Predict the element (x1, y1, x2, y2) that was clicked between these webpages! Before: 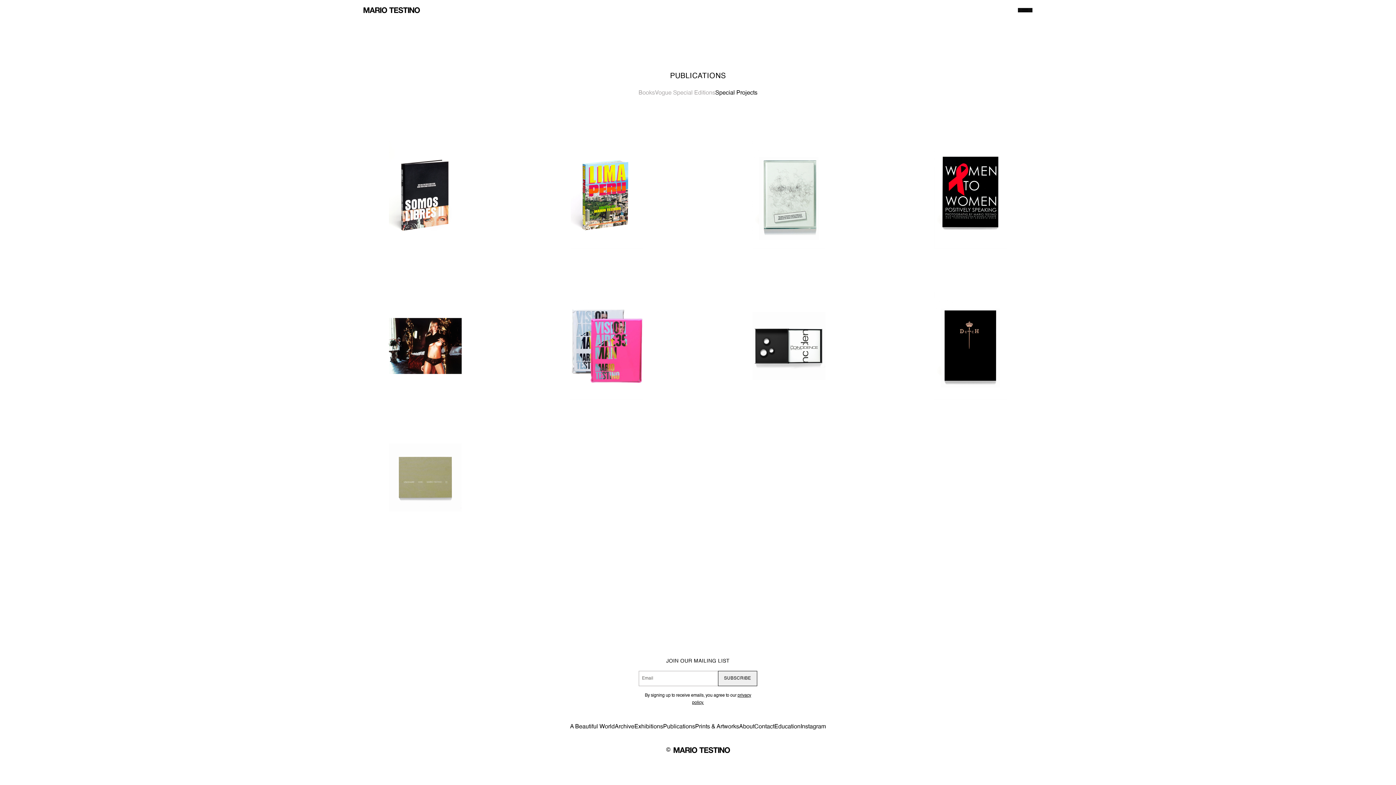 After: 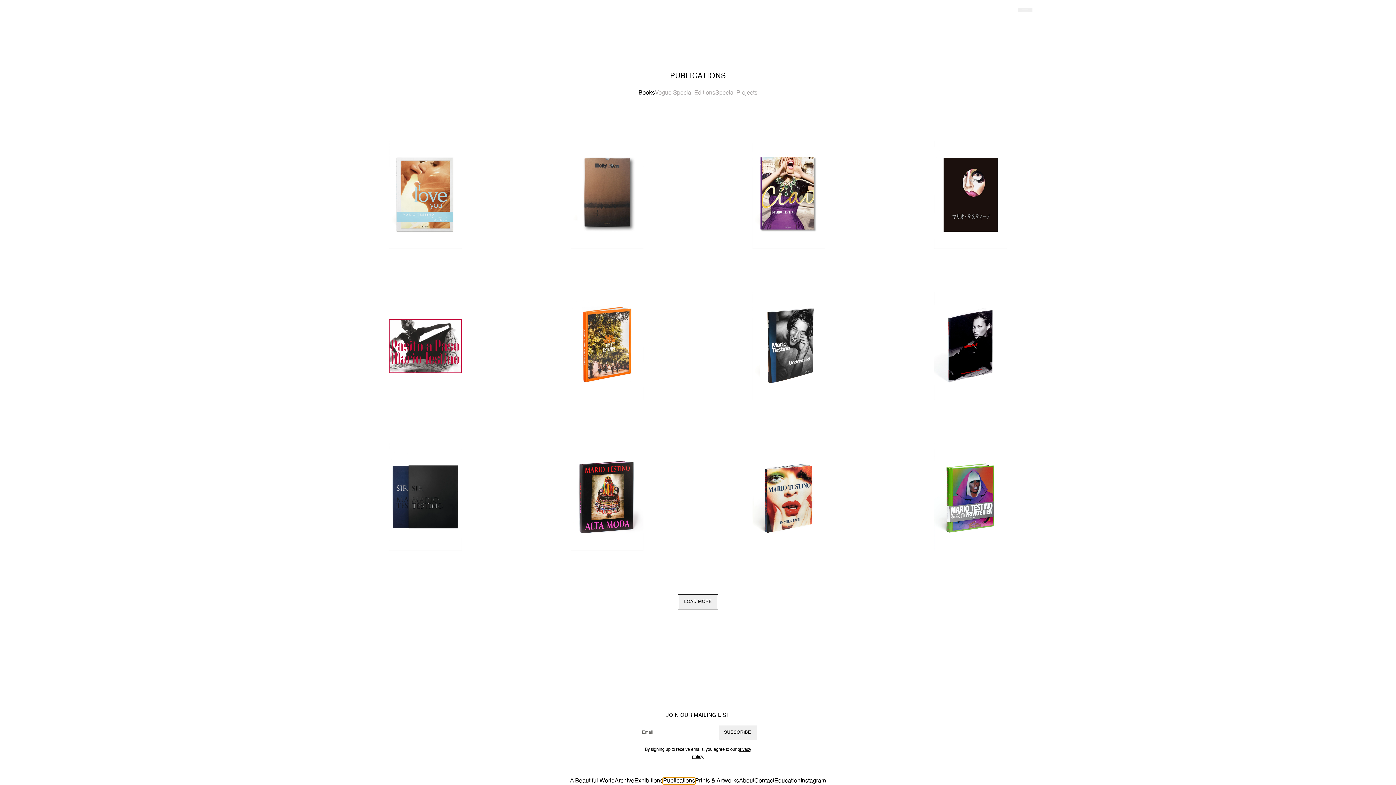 Action: bbox: (663, 724, 695, 730) label: Publications